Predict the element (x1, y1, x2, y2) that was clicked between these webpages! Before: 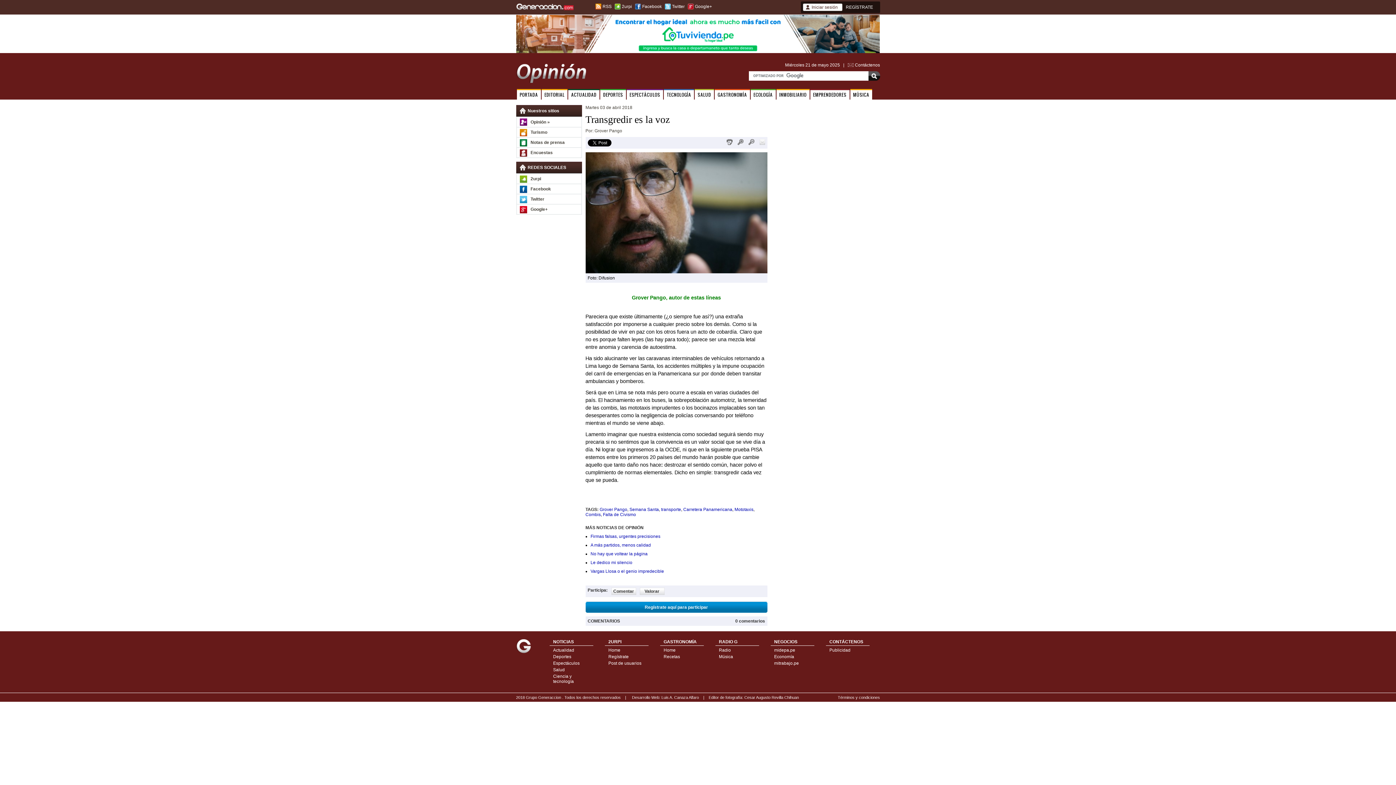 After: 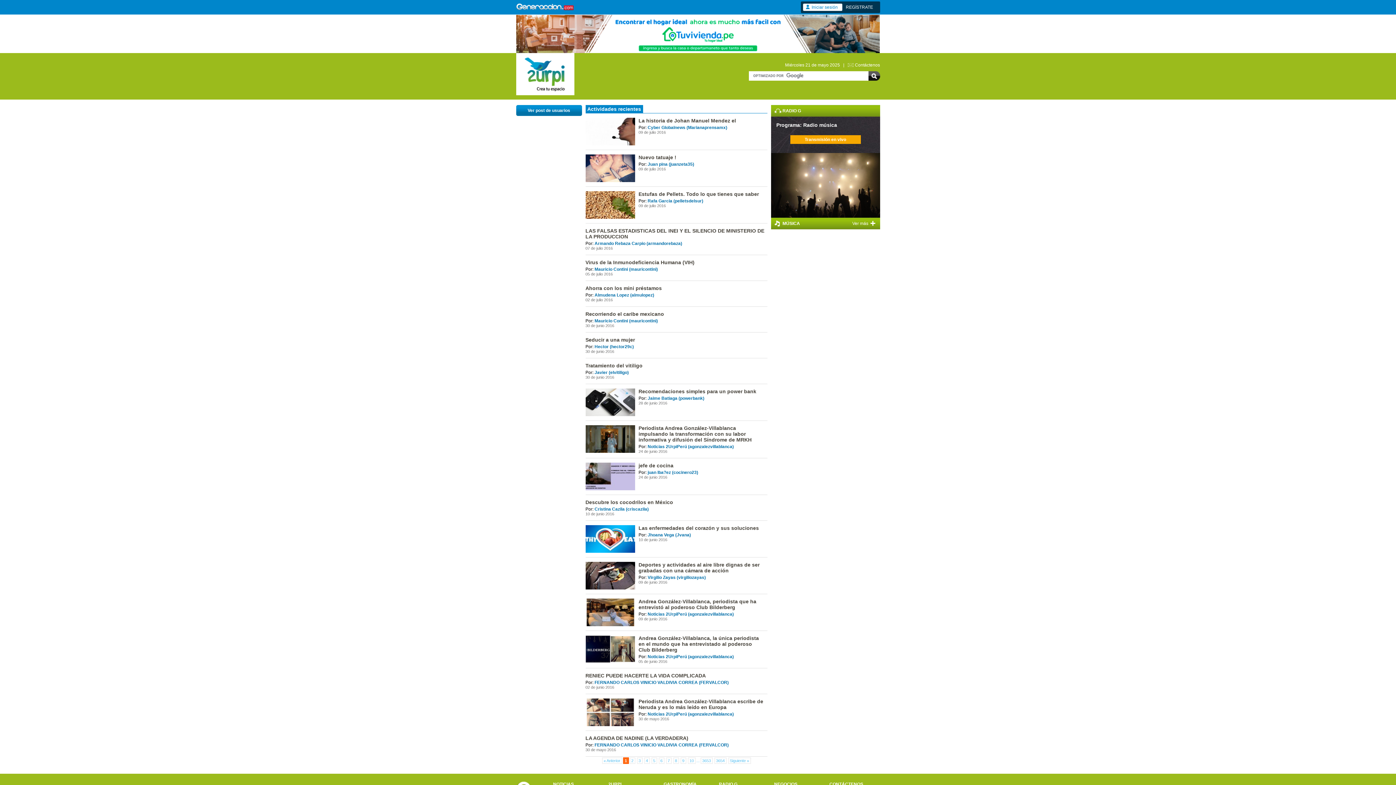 Action: bbox: (608, 661, 641, 666) label: Post de usuarios